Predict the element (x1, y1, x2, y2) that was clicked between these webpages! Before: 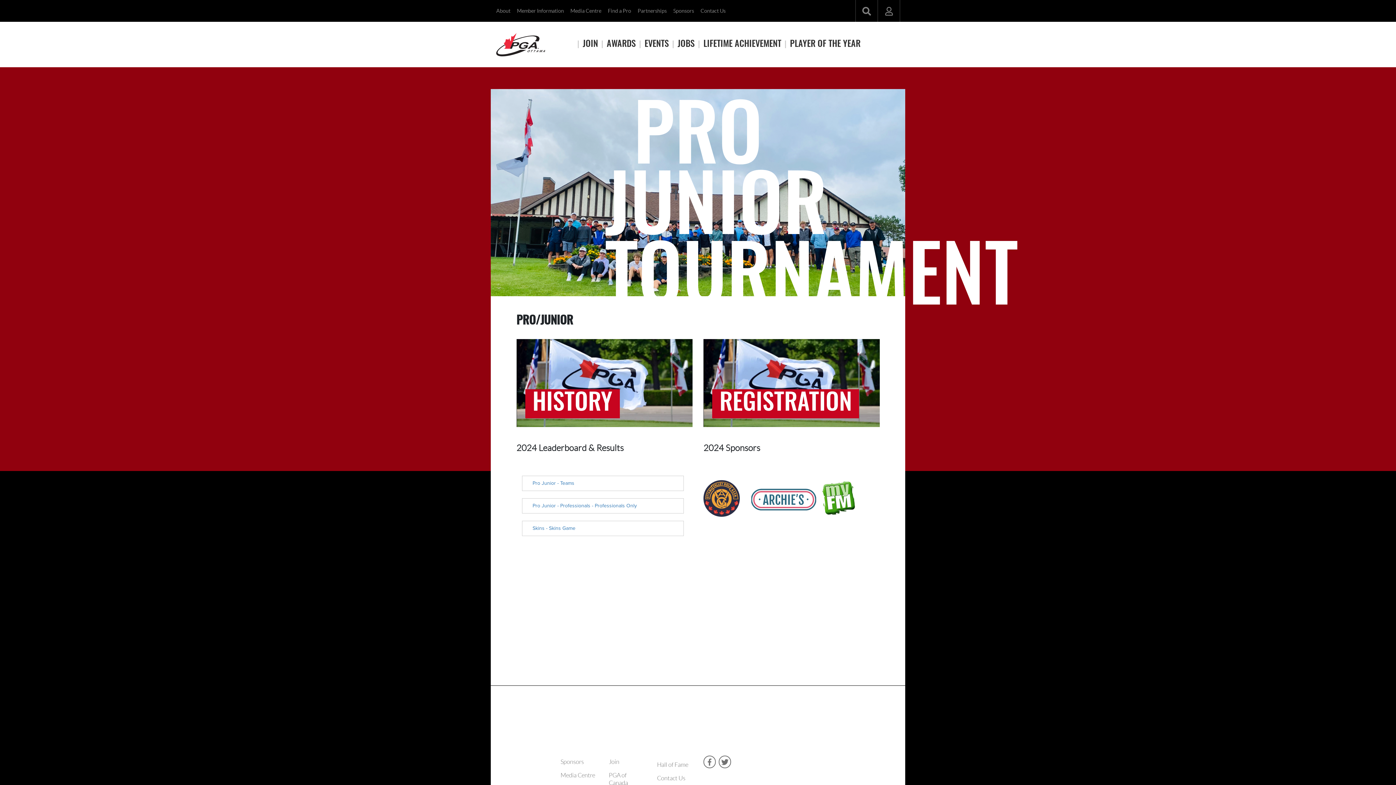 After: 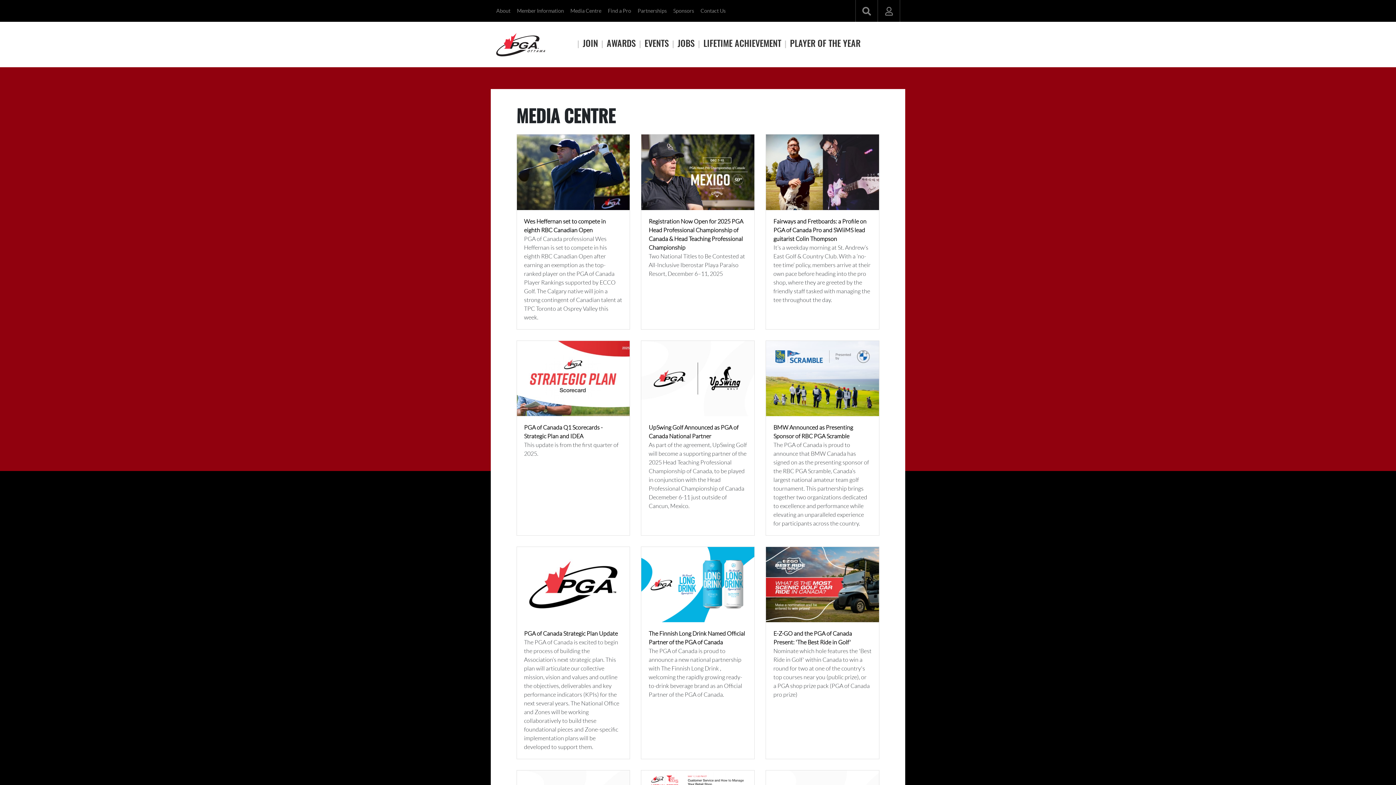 Action: bbox: (560, 772, 595, 778) label: Media Centre